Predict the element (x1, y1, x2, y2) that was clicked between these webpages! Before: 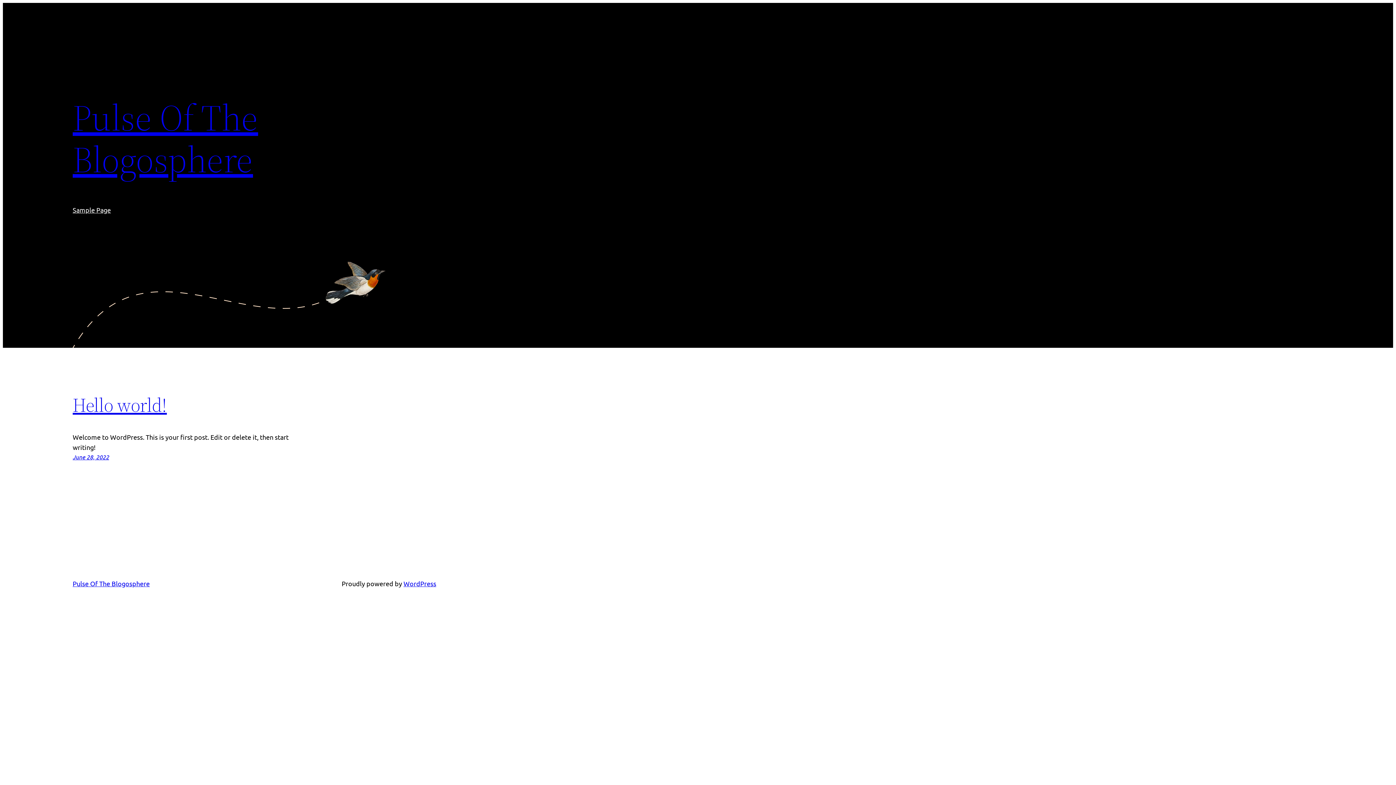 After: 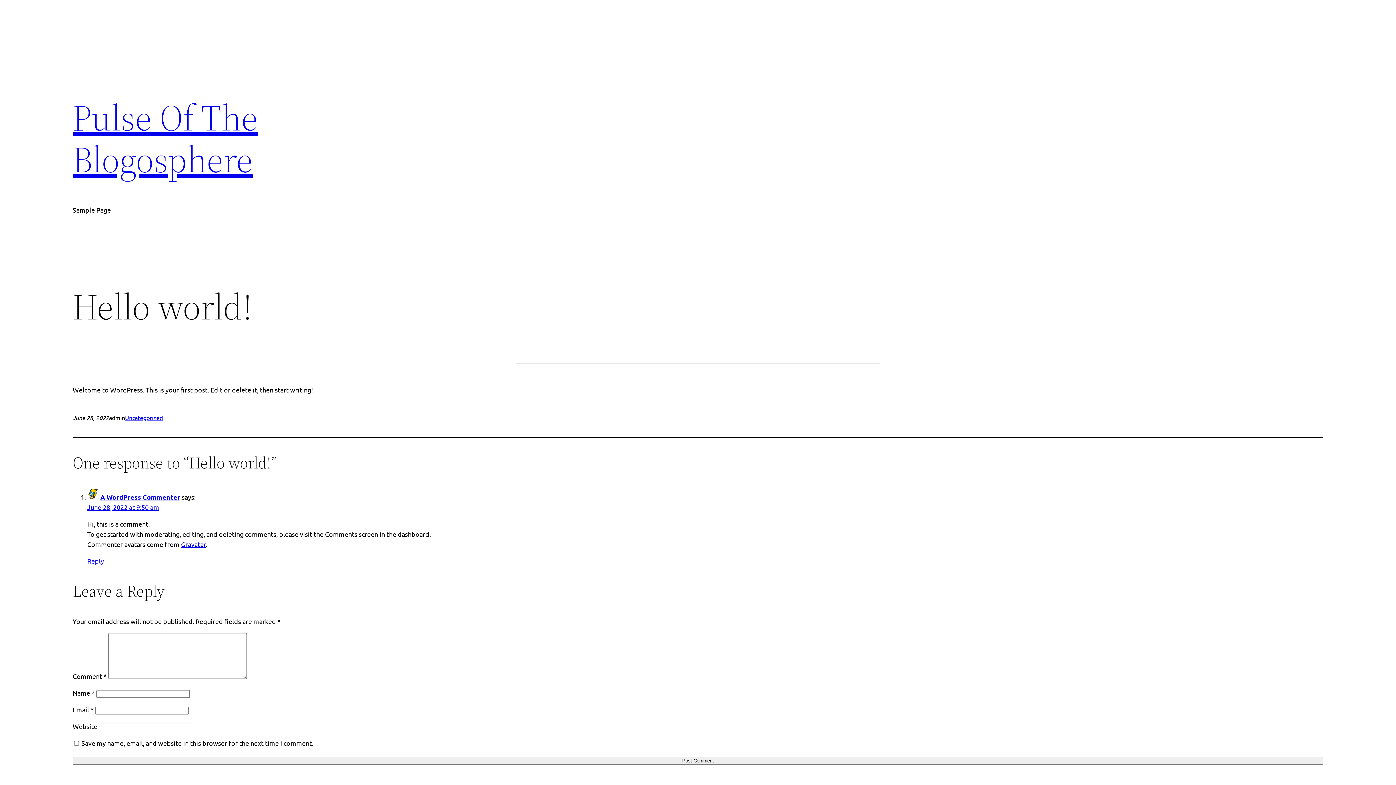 Action: label: Hello world! bbox: (72, 392, 166, 418)